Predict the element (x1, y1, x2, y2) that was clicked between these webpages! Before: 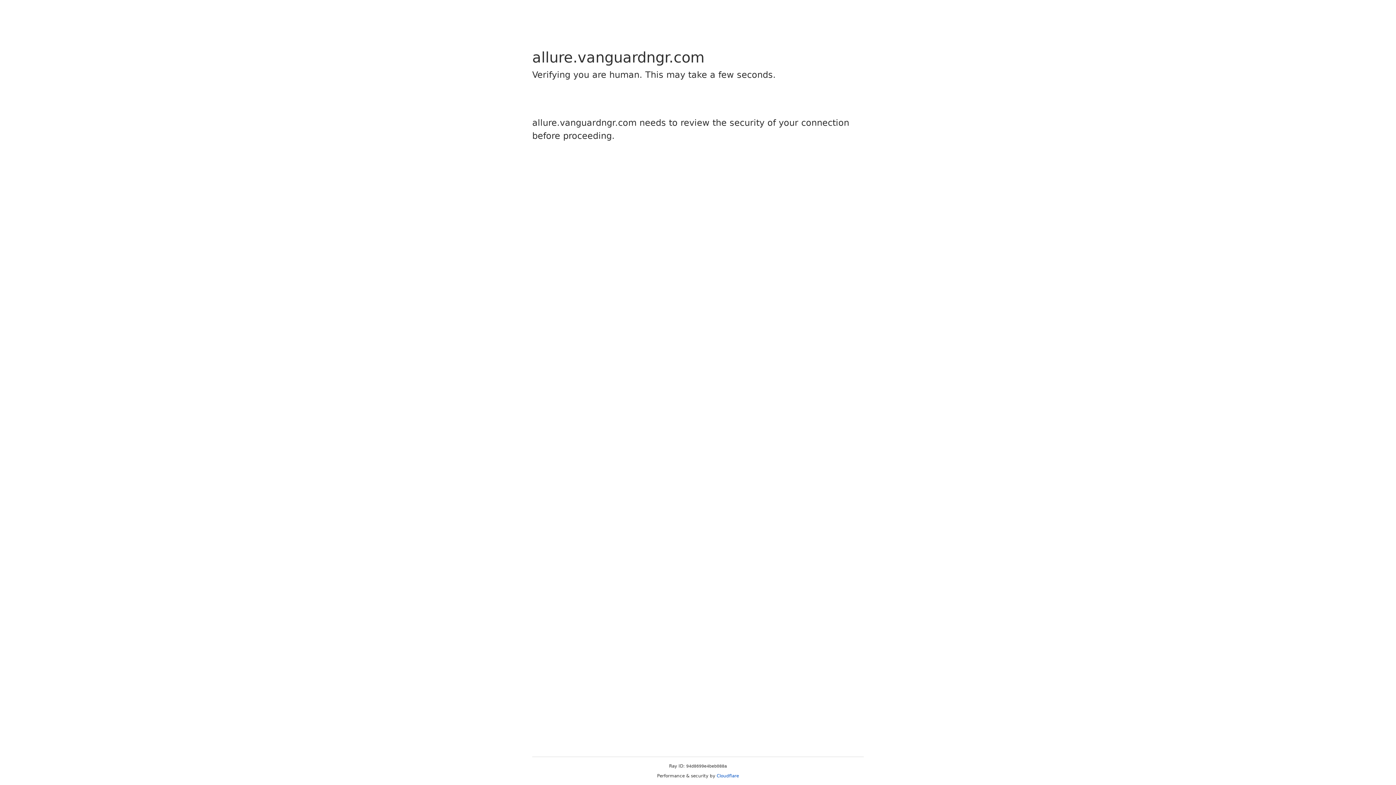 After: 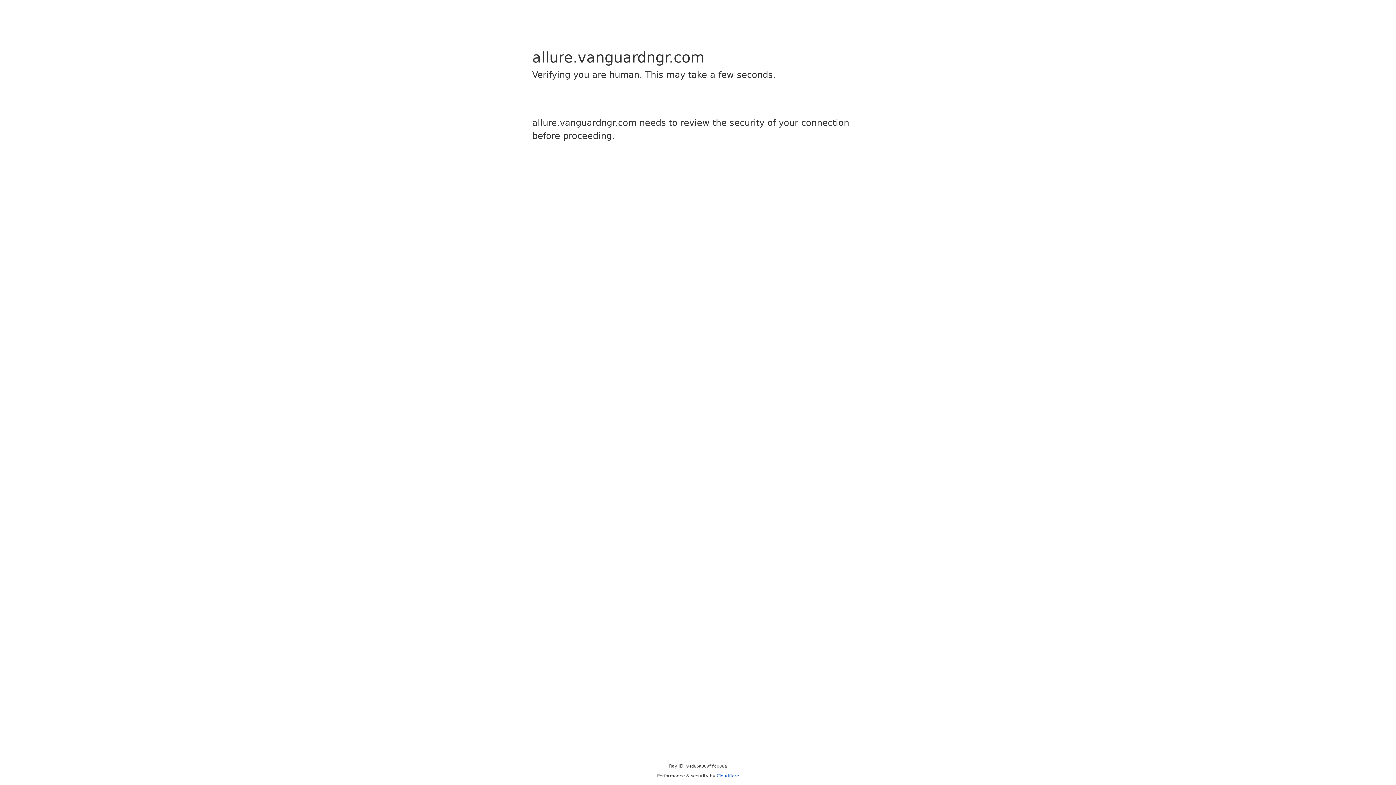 Action: label: Cloudflare bbox: (716, 773, 739, 778)